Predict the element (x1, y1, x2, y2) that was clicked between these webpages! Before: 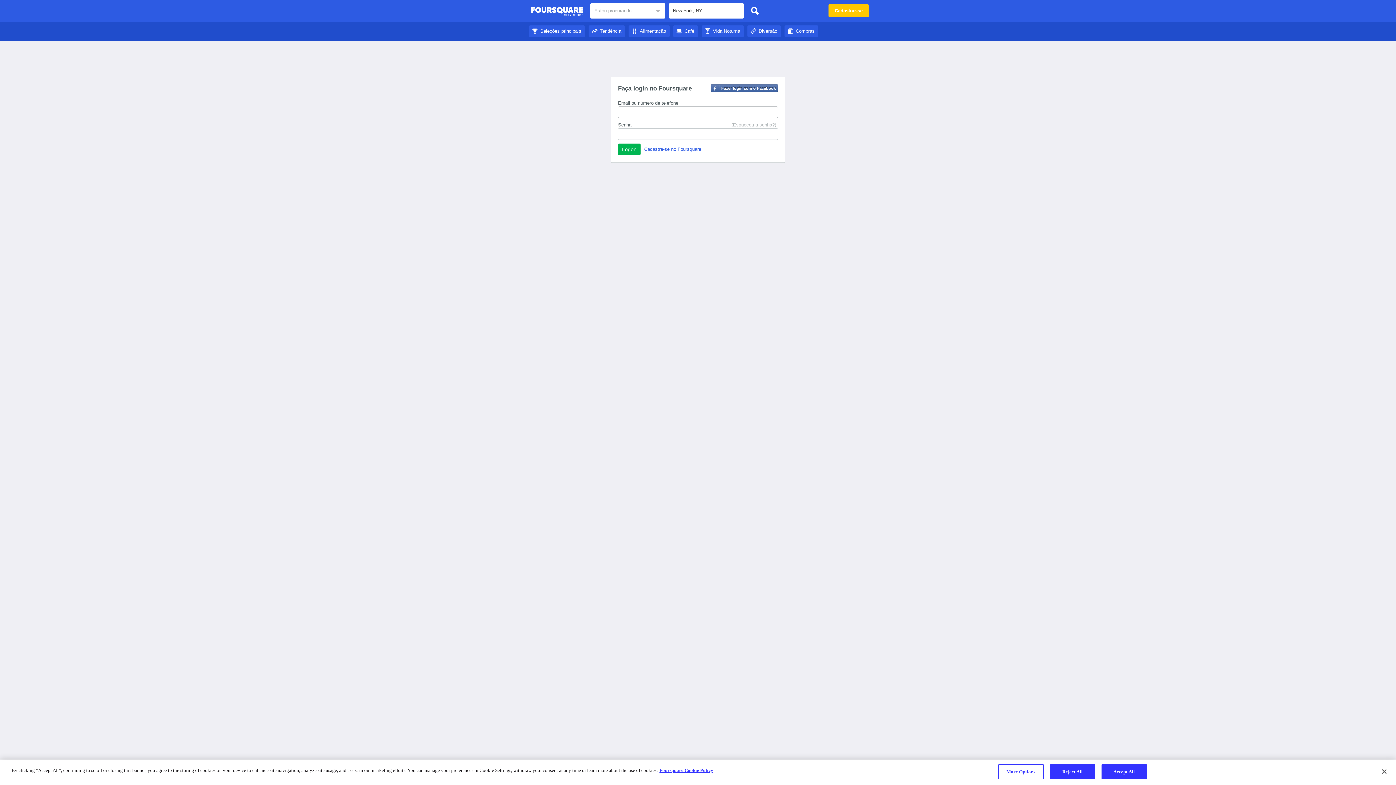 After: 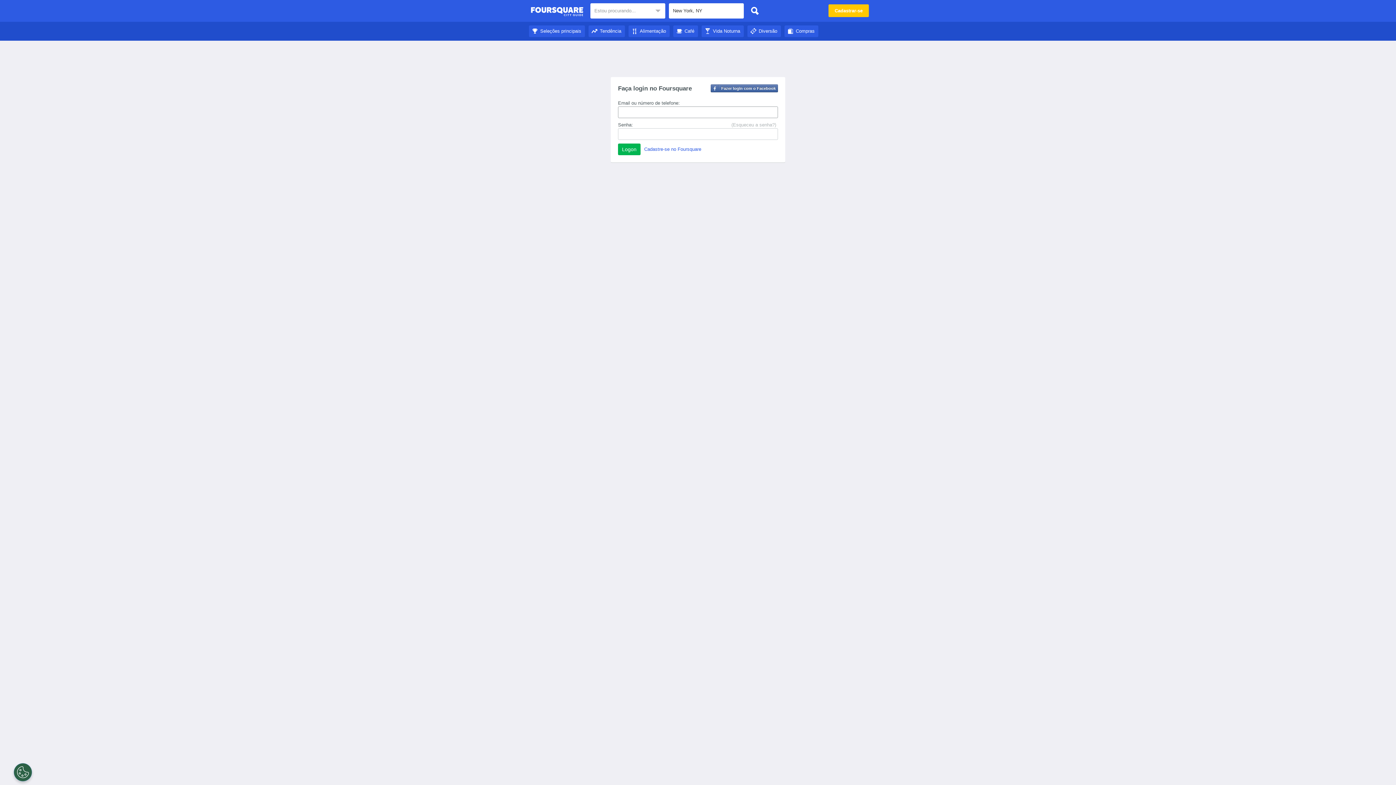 Action: bbox: (747, 28, 781, 33) label: Diversão